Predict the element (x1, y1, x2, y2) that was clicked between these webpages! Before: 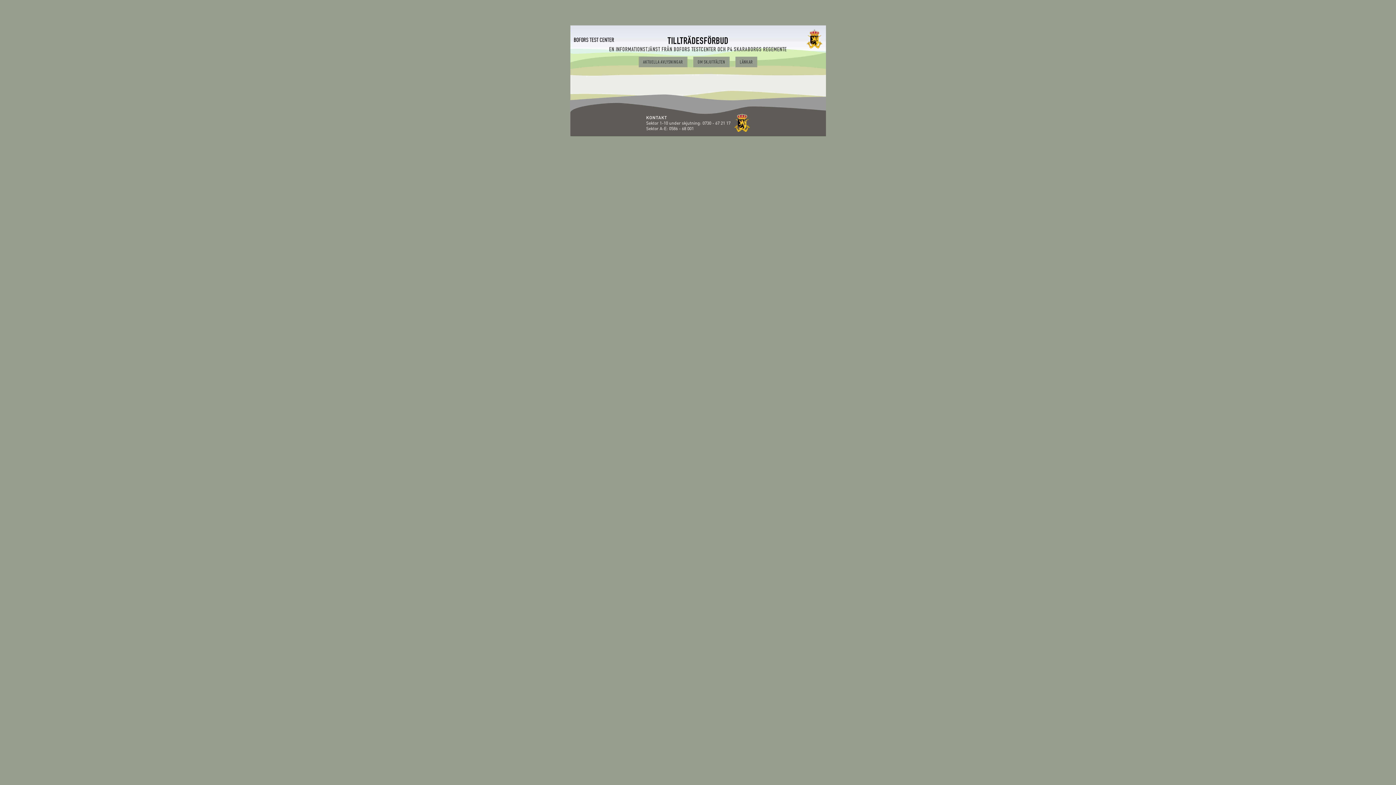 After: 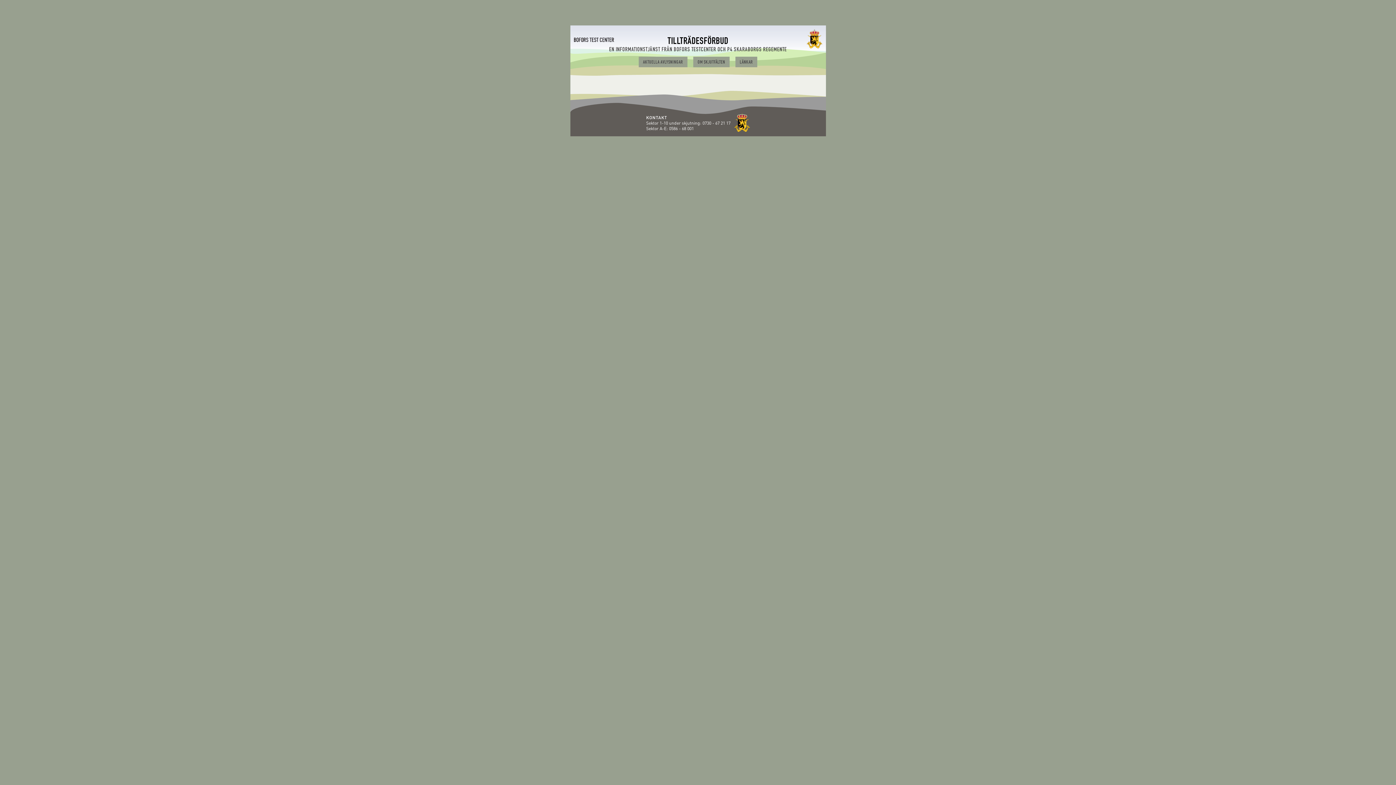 Action: bbox: (806, 45, 822, 49)